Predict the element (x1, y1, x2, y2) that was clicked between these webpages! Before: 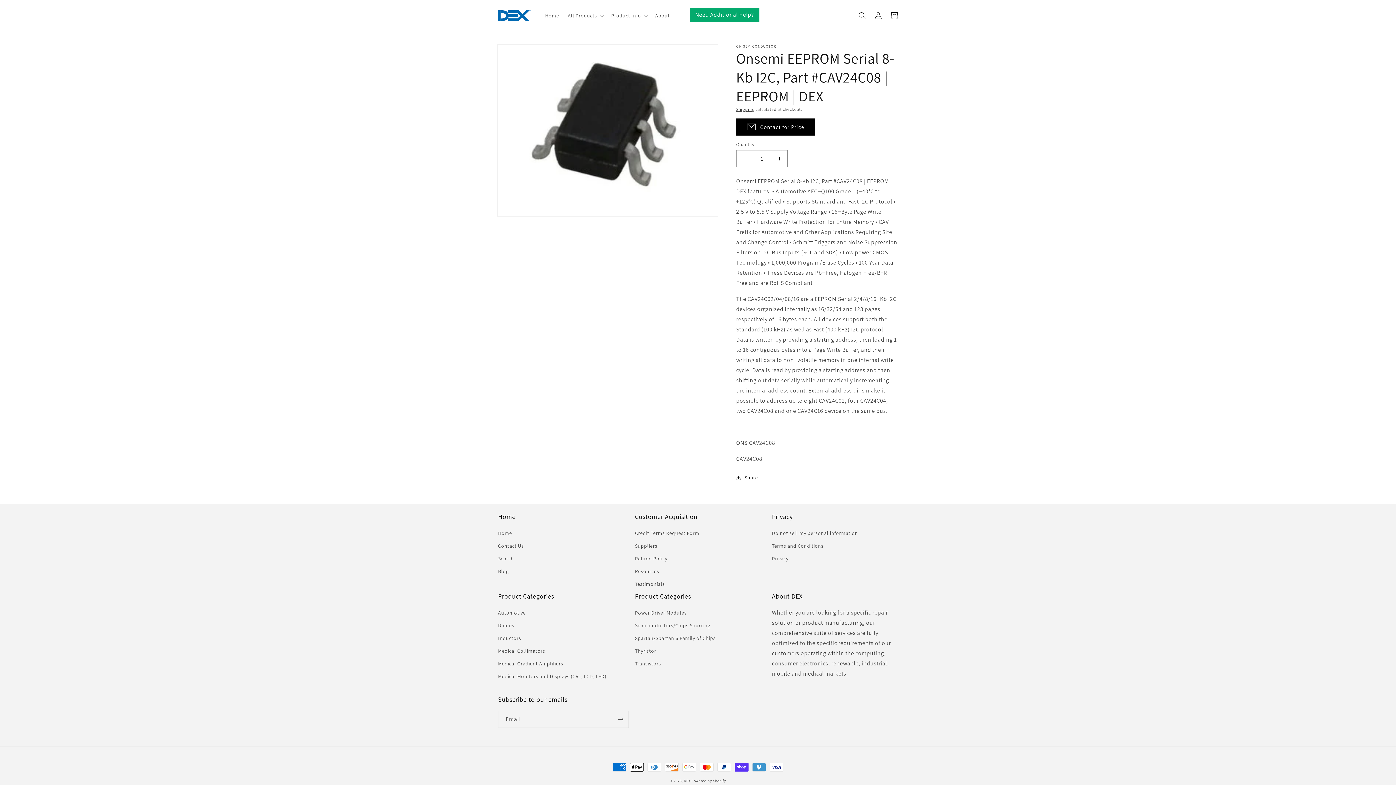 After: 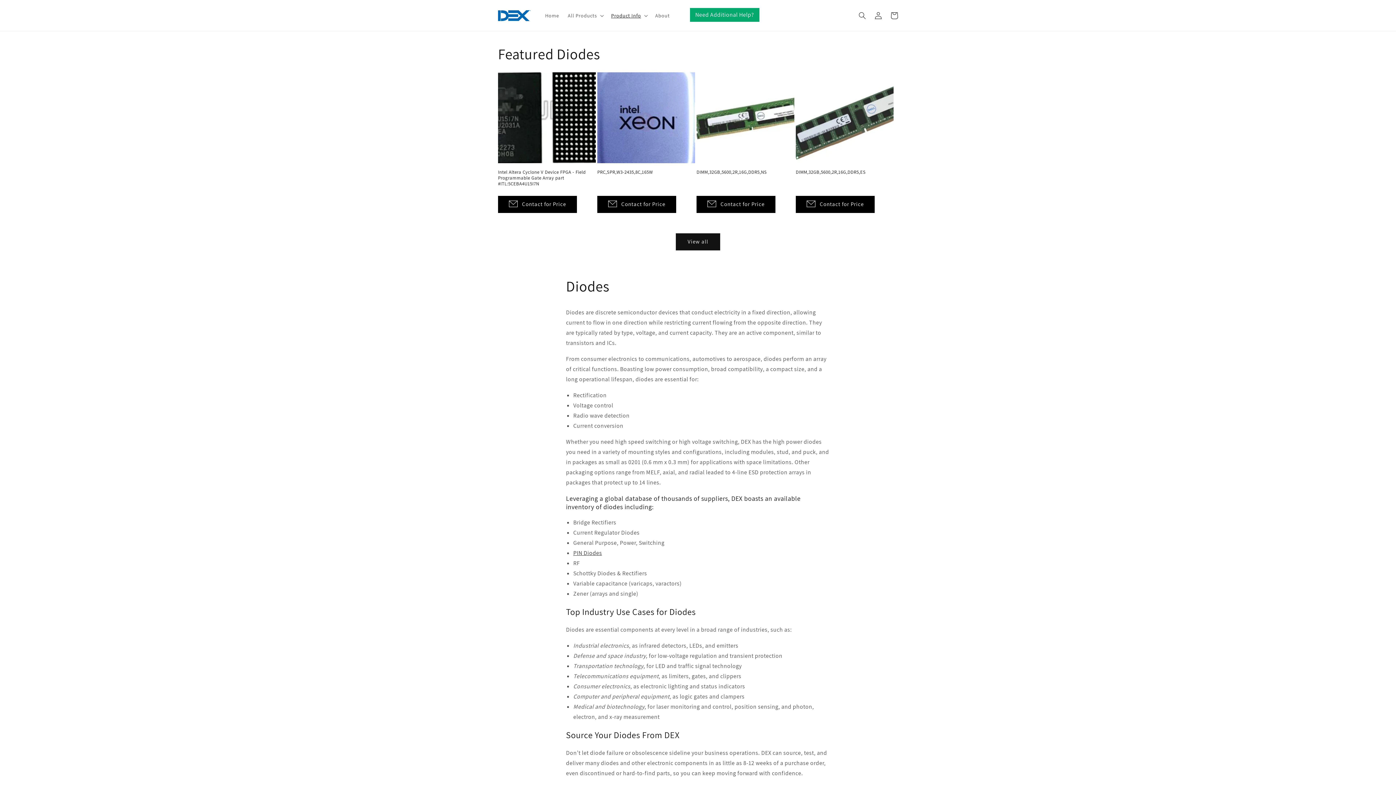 Action: label: Diodes bbox: (498, 619, 514, 632)